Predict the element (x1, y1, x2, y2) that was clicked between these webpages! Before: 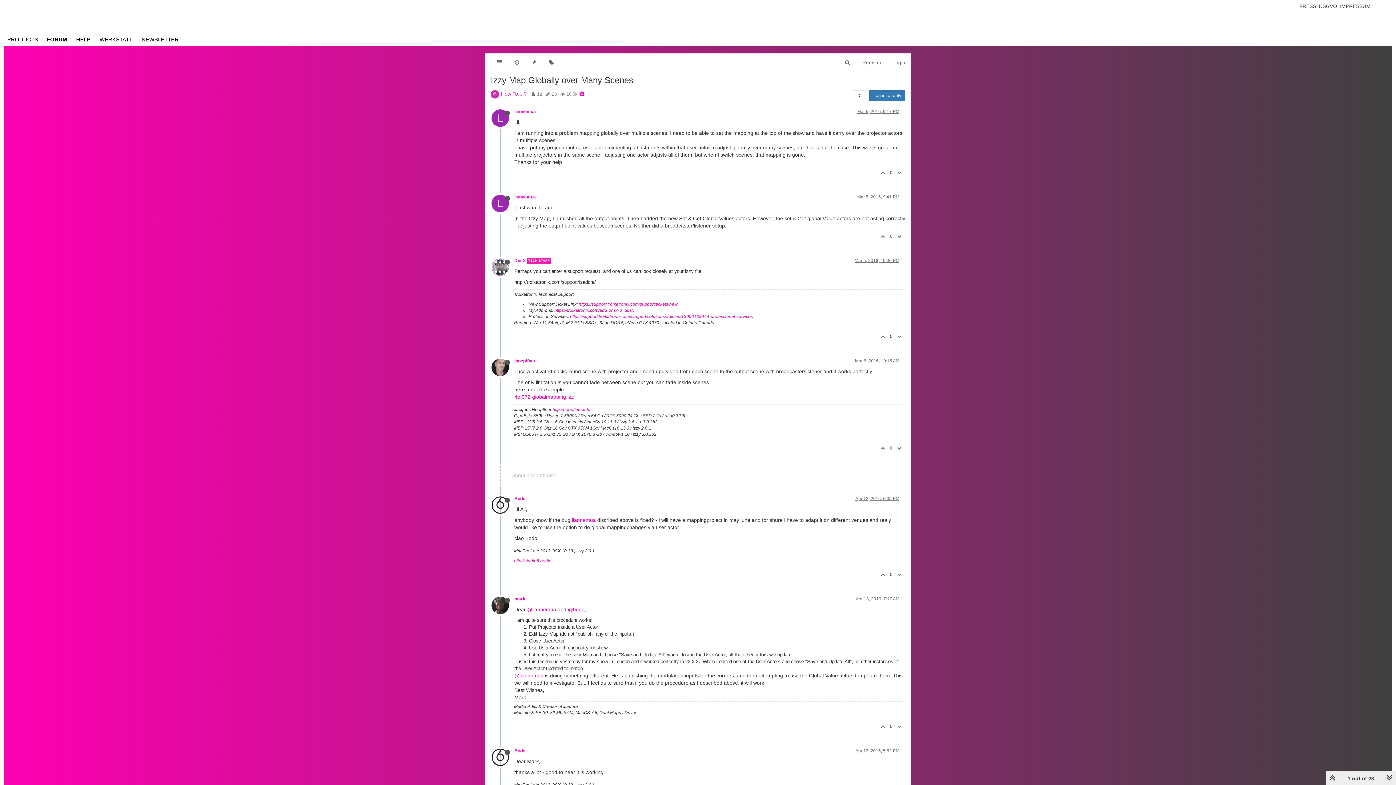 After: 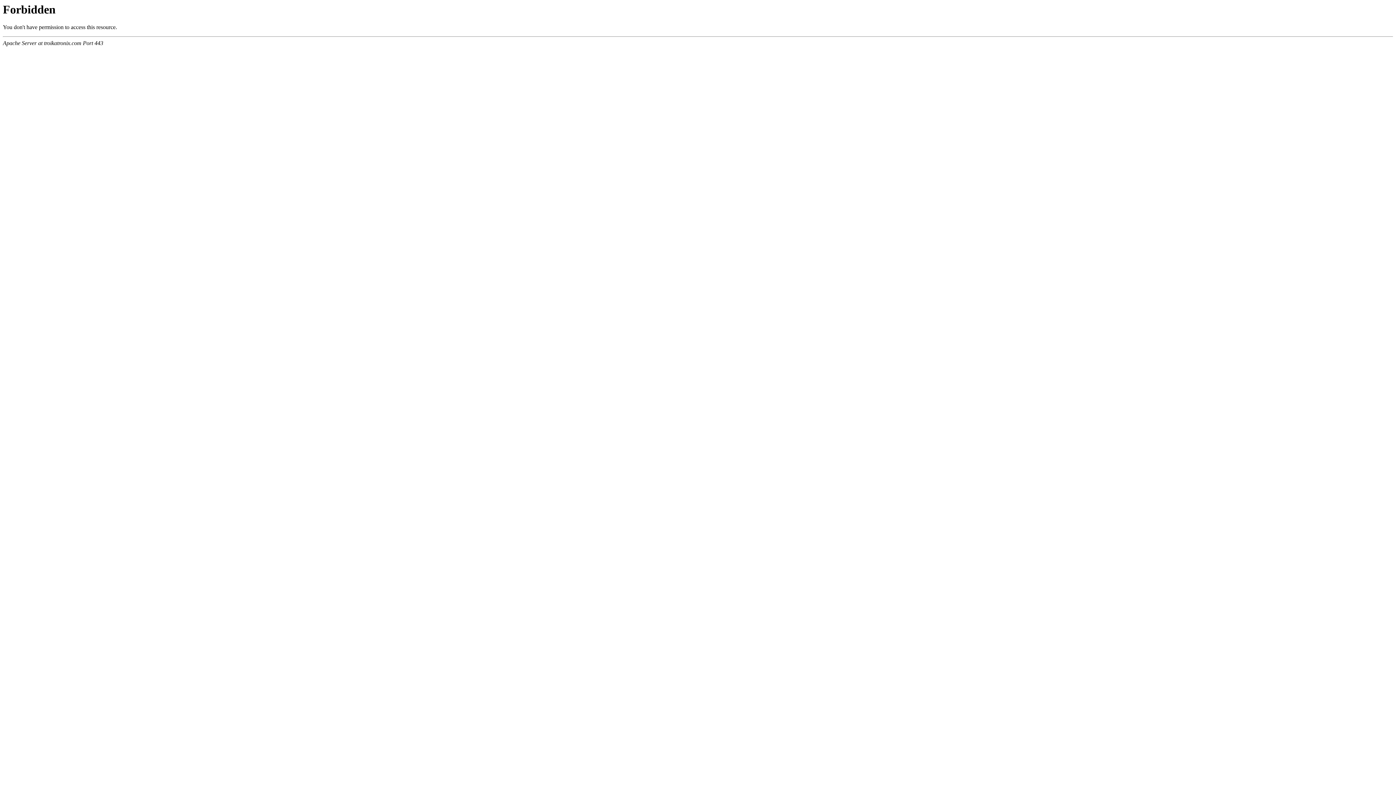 Action: label: IMPRESSUM bbox: (1338, 3, 1372, 9)